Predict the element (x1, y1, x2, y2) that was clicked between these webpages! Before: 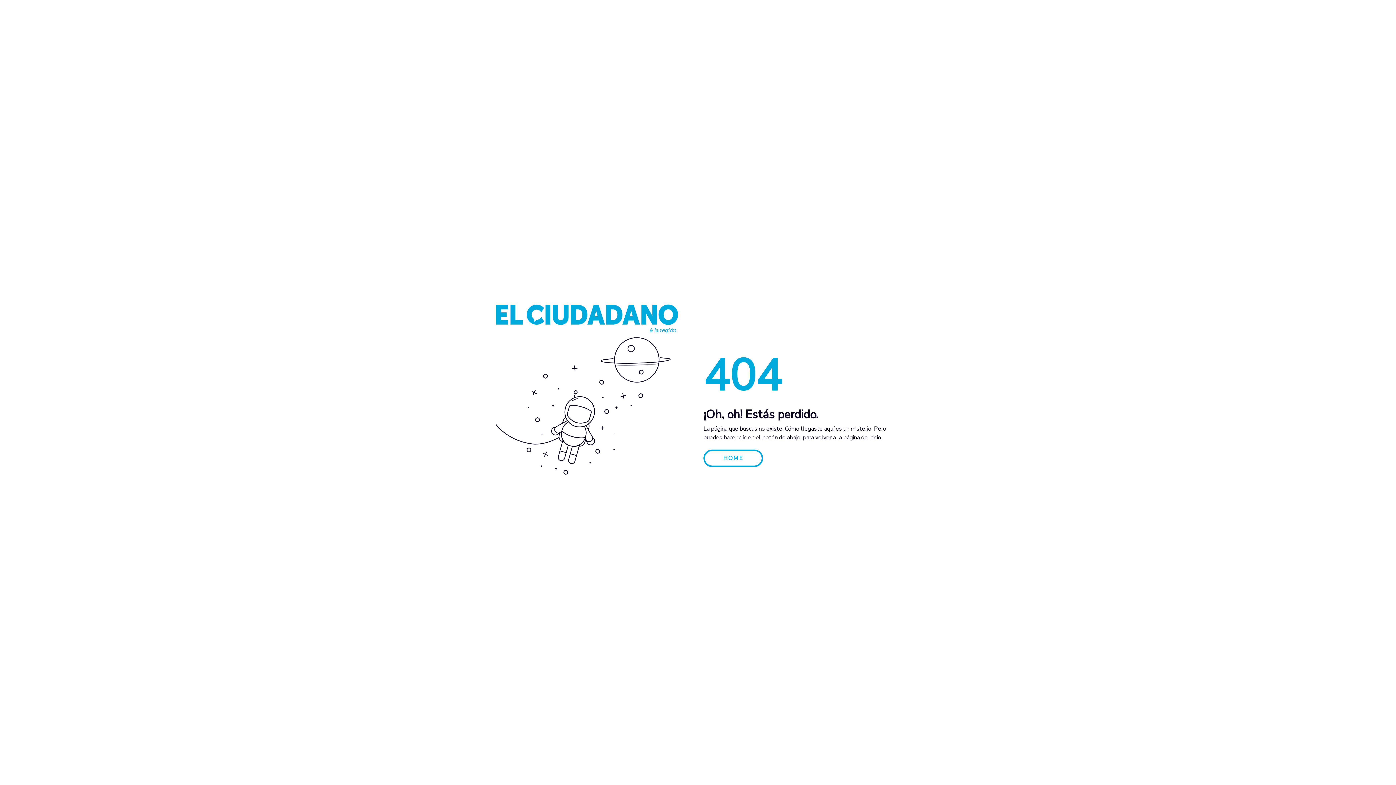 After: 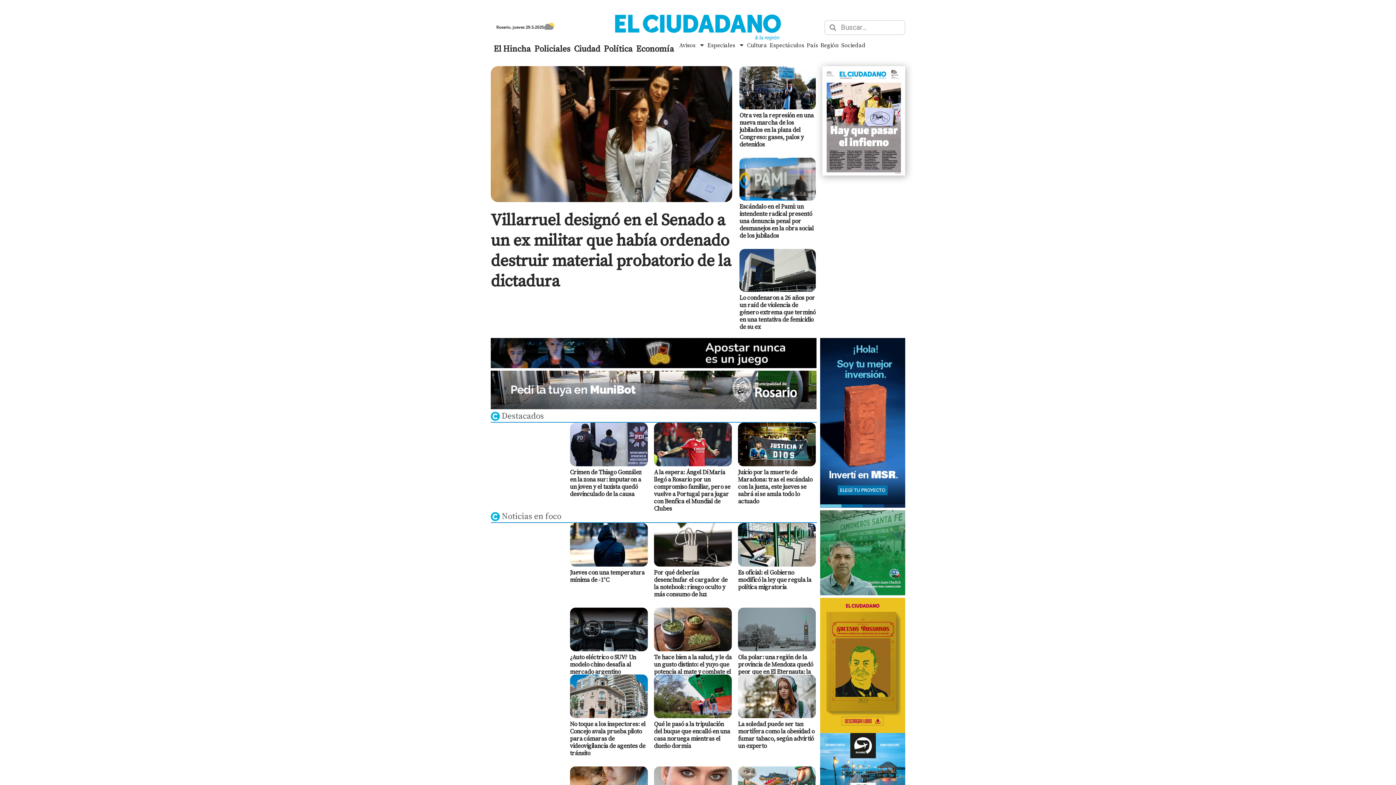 Action: bbox: (703, 449, 763, 467) label: HOME